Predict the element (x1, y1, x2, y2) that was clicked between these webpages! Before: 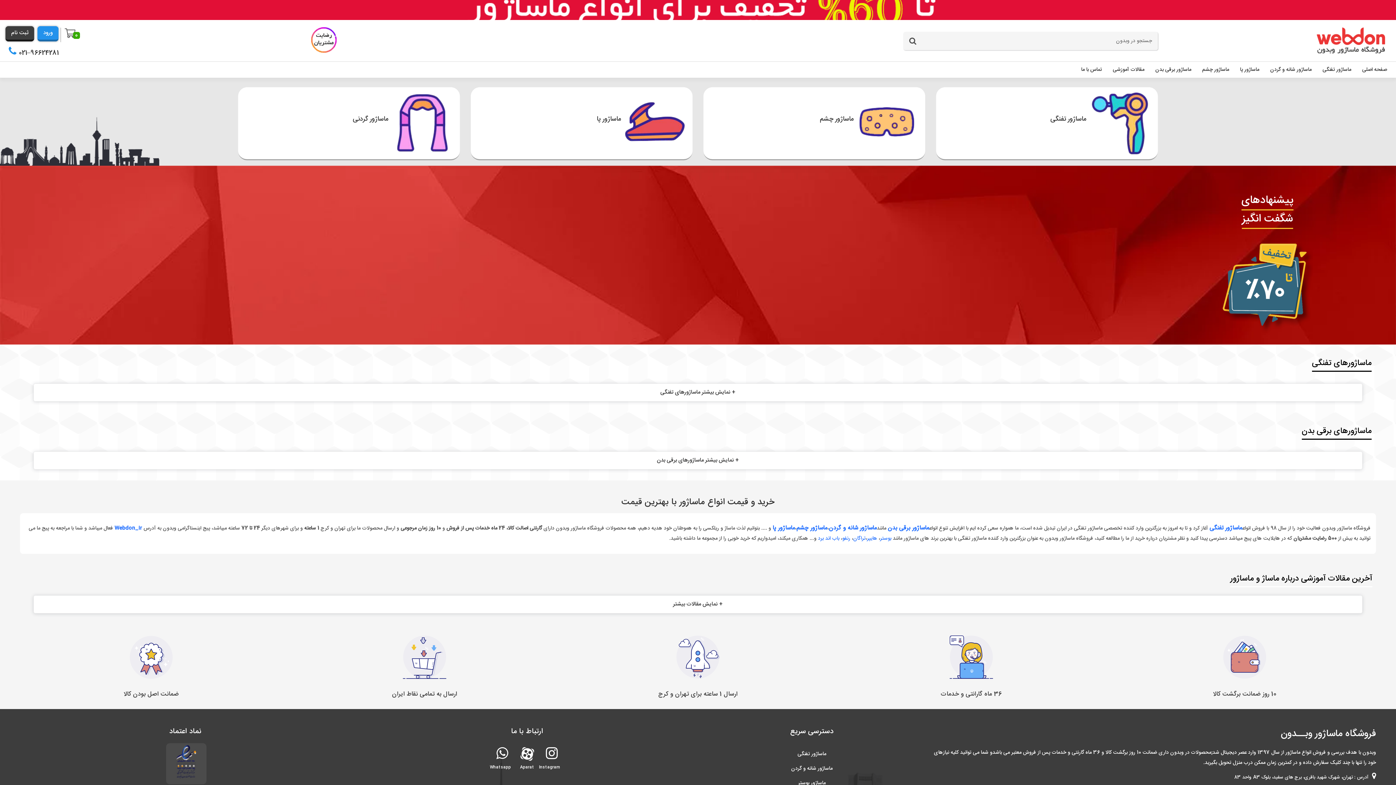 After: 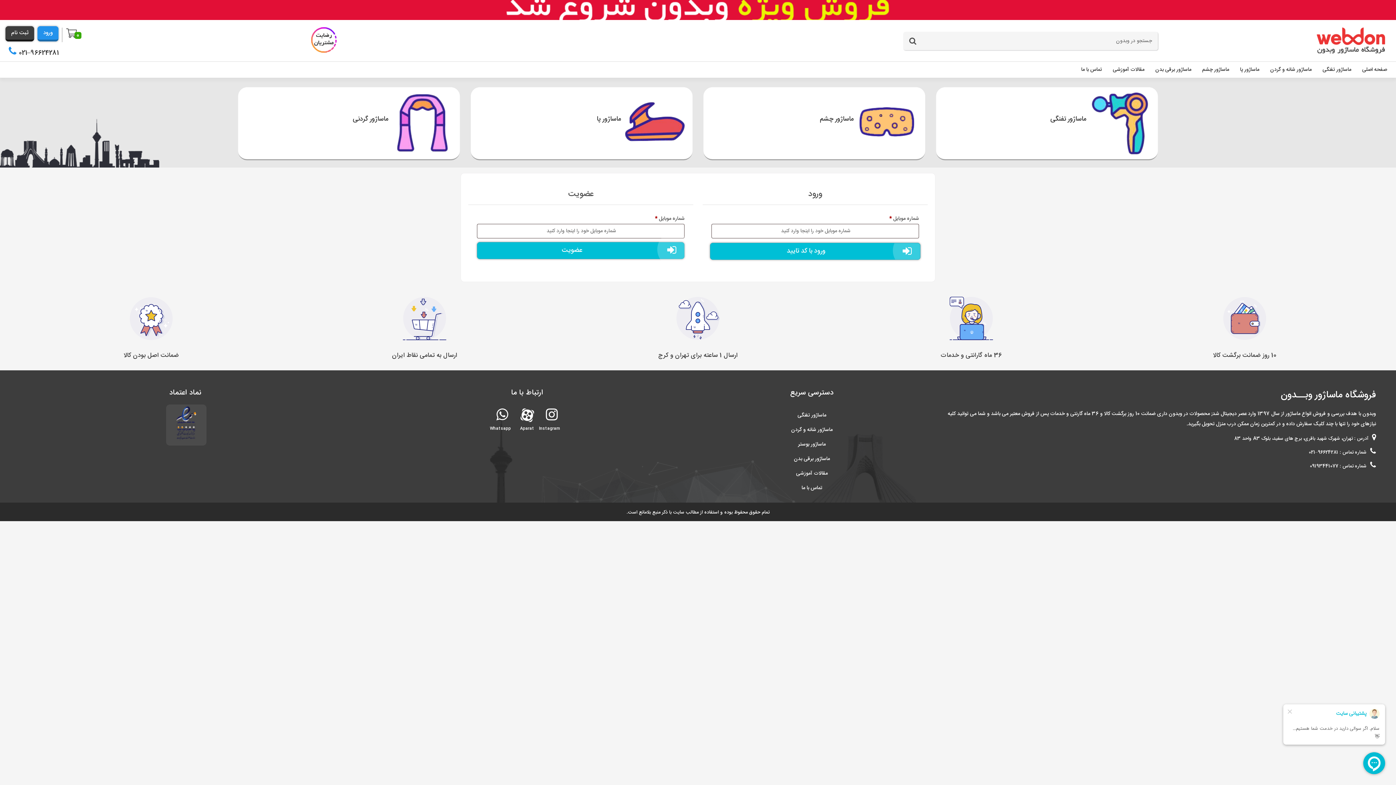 Action: bbox: (5, 26, 34, 41) label: ثبت نام